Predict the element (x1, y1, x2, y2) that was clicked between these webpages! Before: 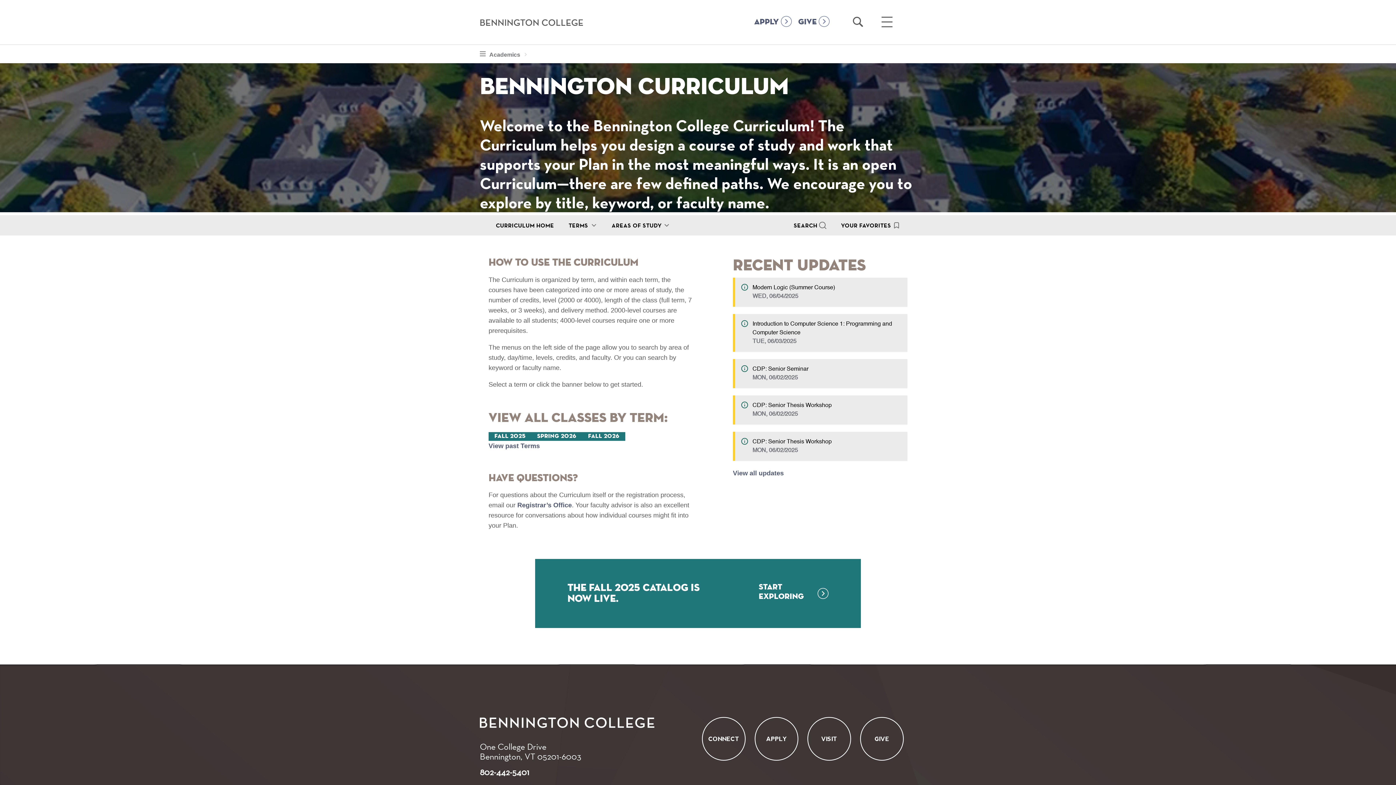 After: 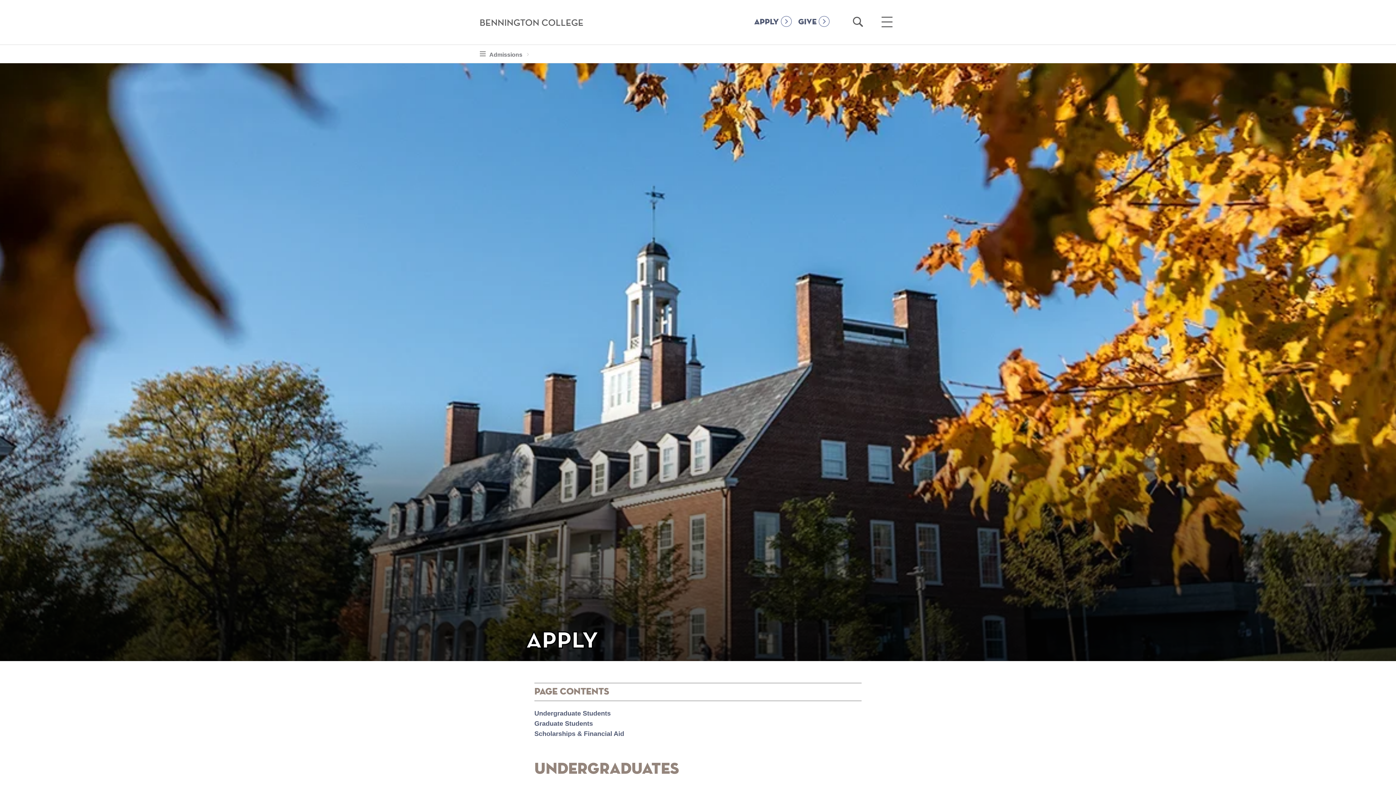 Action: label: APPLY bbox: (754, 17, 791, 26)